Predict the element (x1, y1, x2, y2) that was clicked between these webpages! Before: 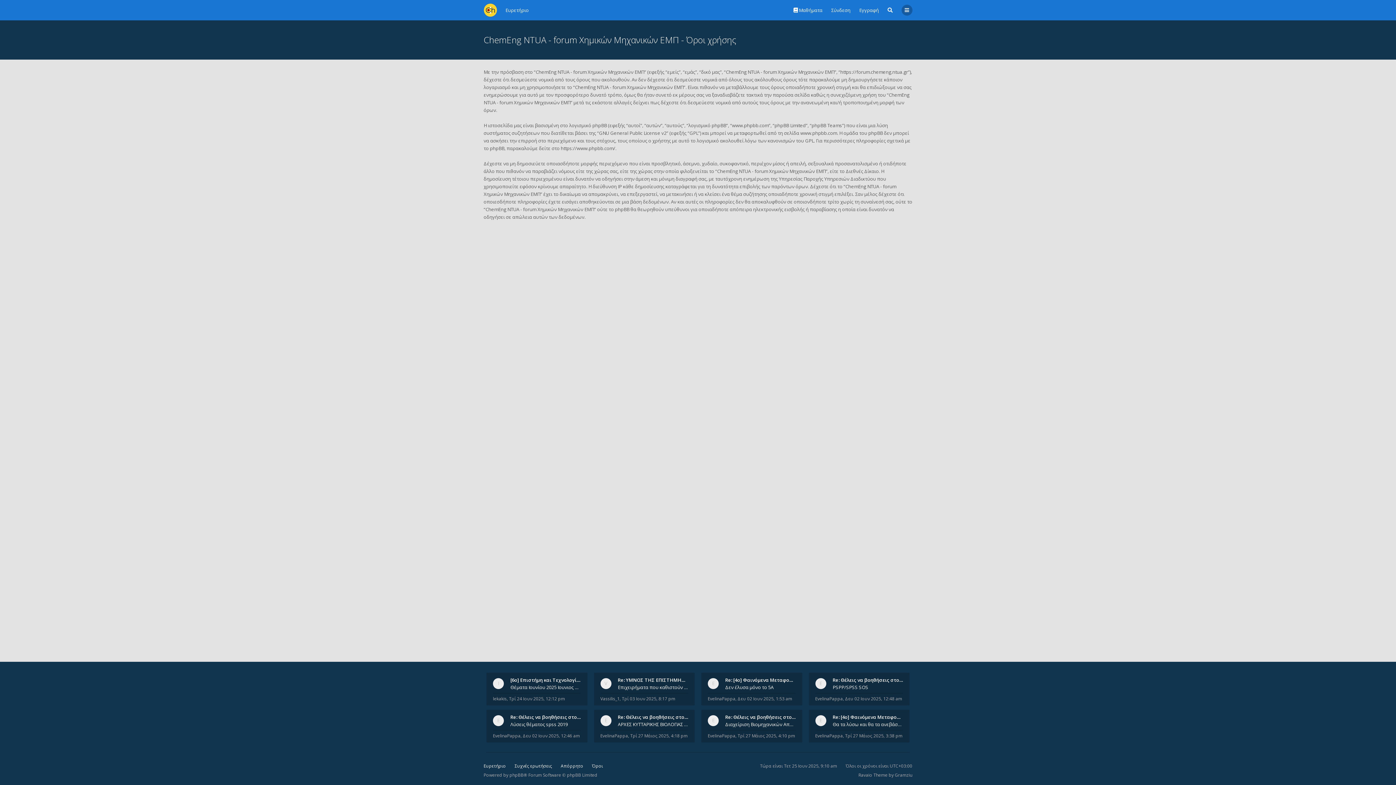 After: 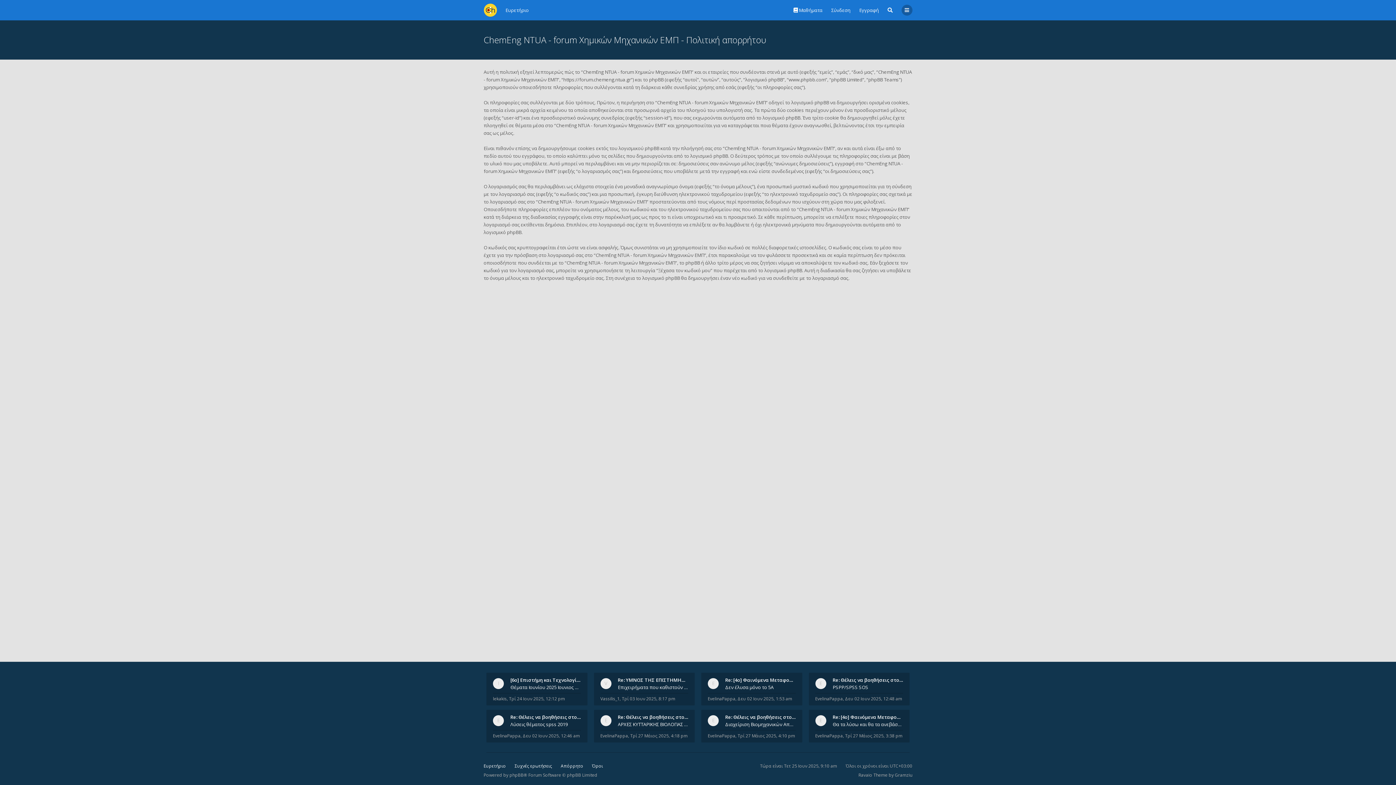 Action: bbox: (560, 763, 583, 769) label: Απόρρητο